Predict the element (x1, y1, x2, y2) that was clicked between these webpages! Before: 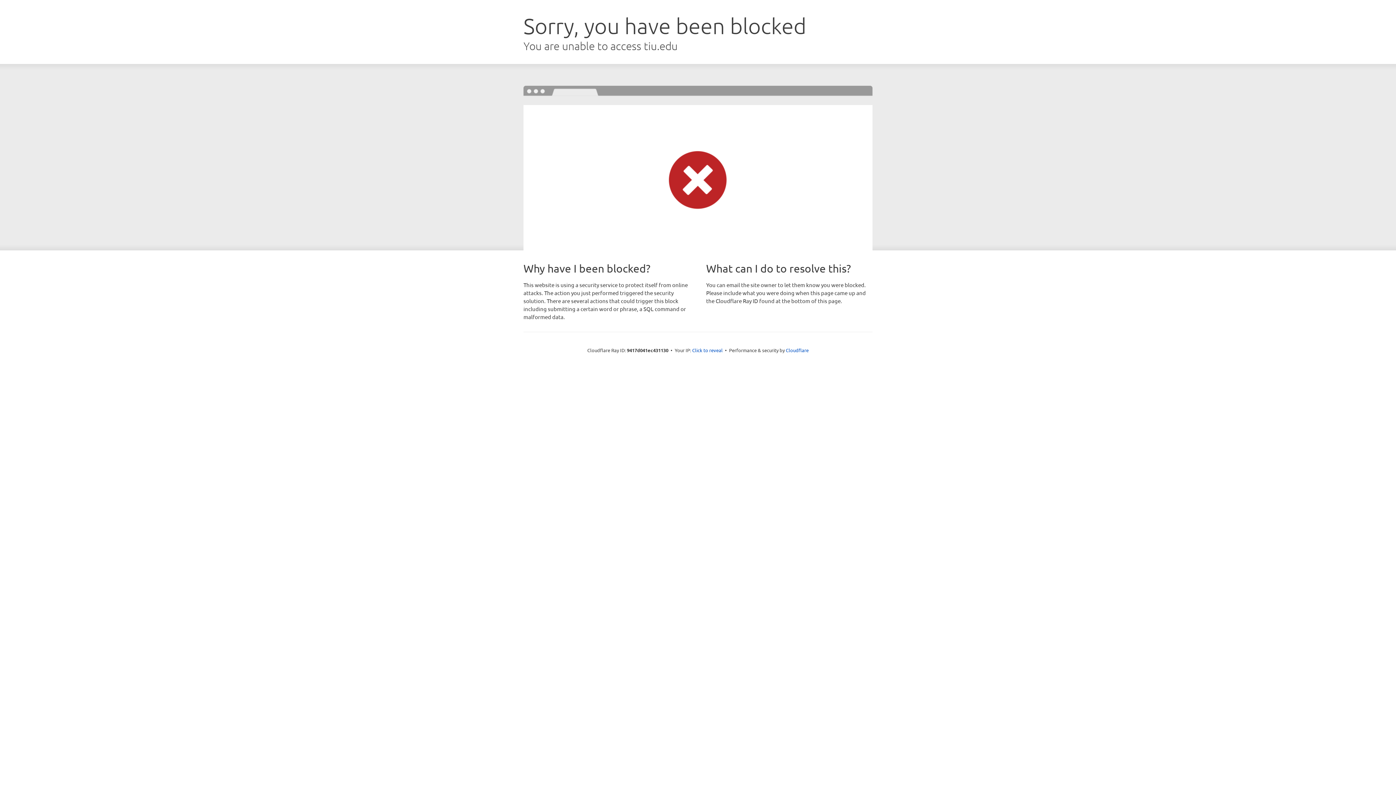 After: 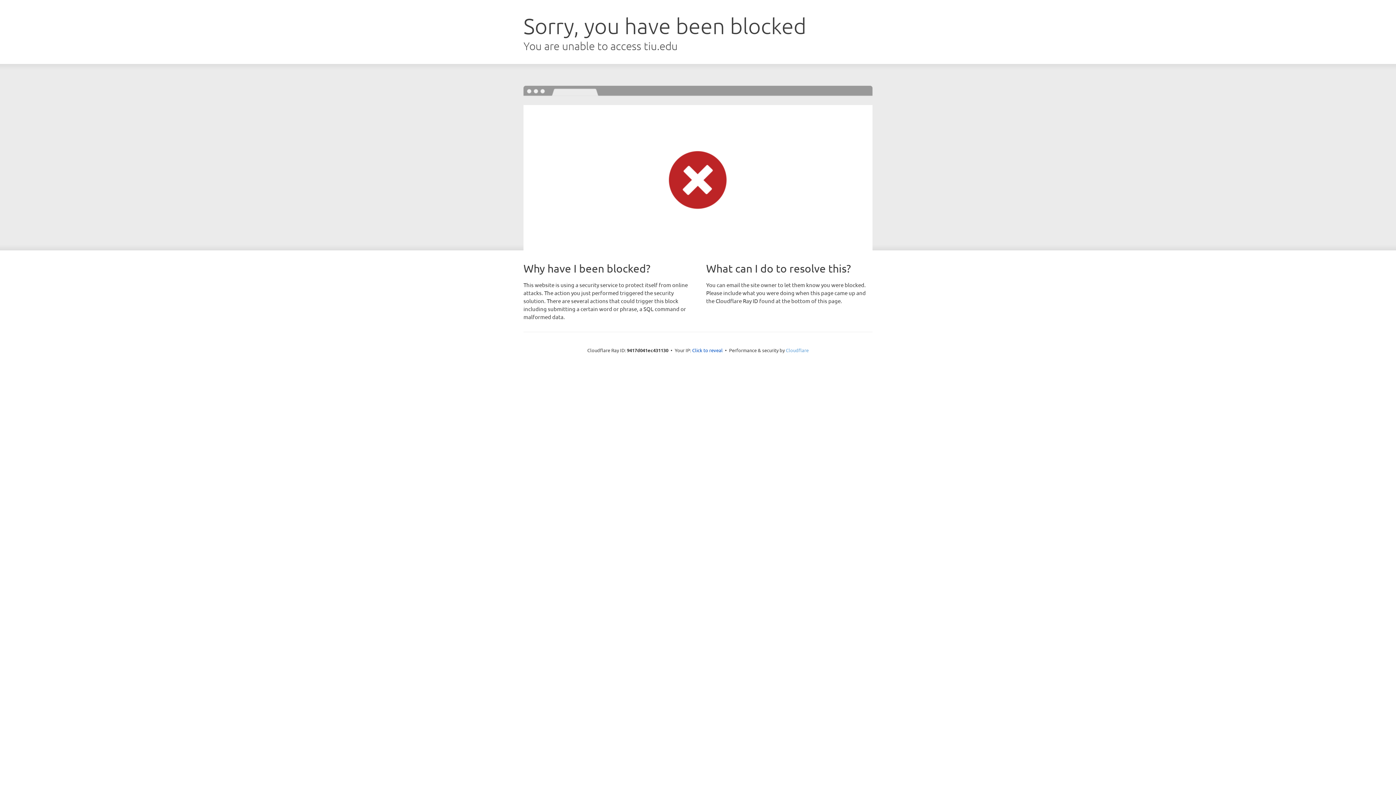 Action: bbox: (786, 347, 808, 353) label: Cloudflare